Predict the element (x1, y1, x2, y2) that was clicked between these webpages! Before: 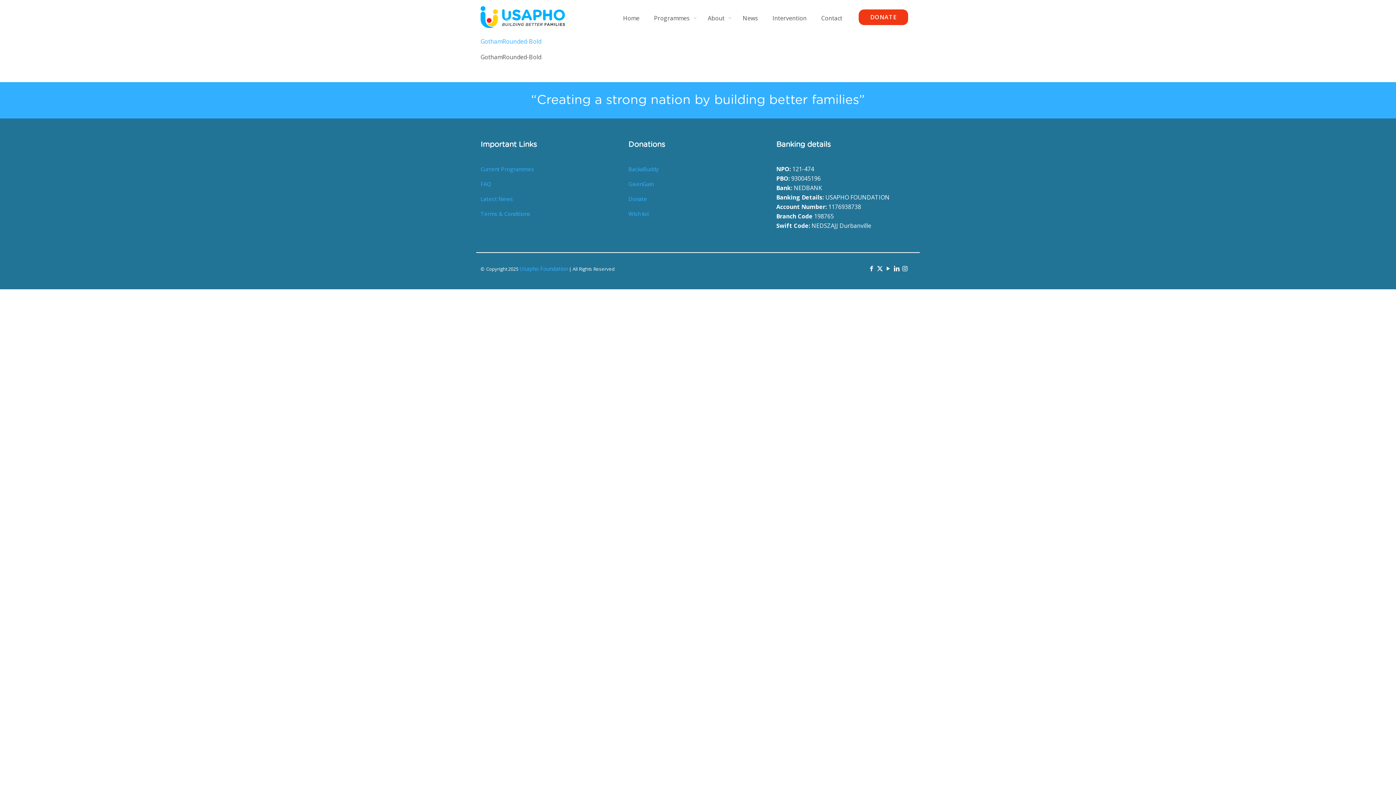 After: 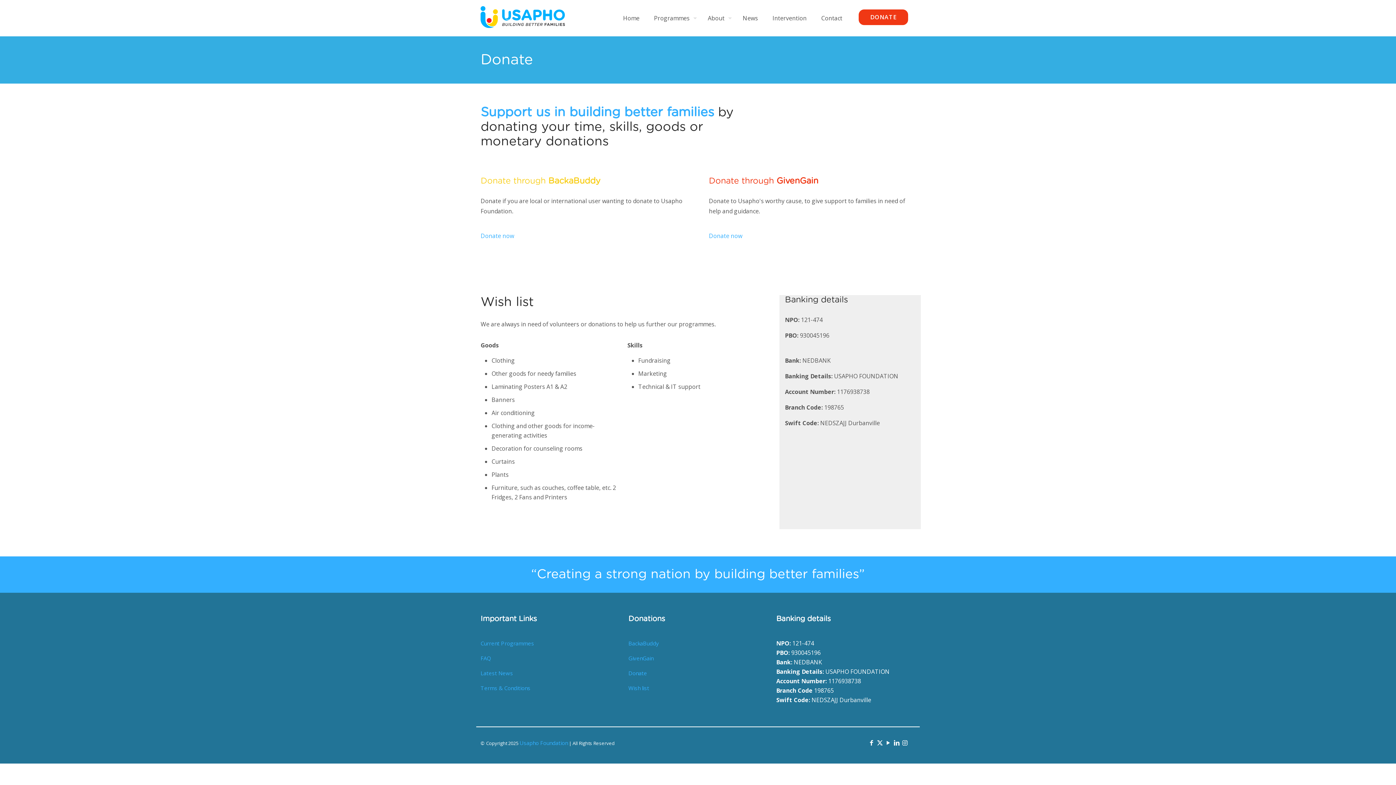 Action: label: DONATE bbox: (858, 9, 908, 25)